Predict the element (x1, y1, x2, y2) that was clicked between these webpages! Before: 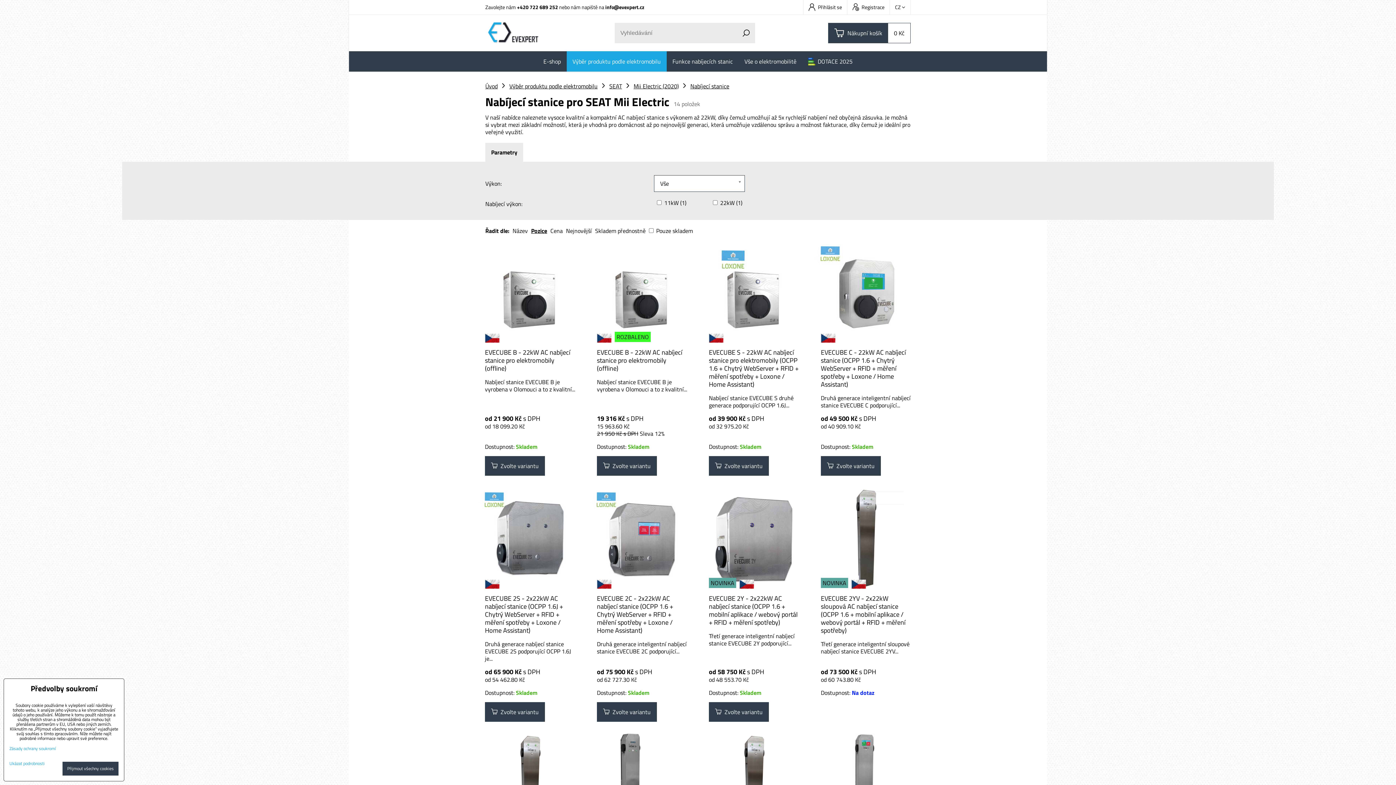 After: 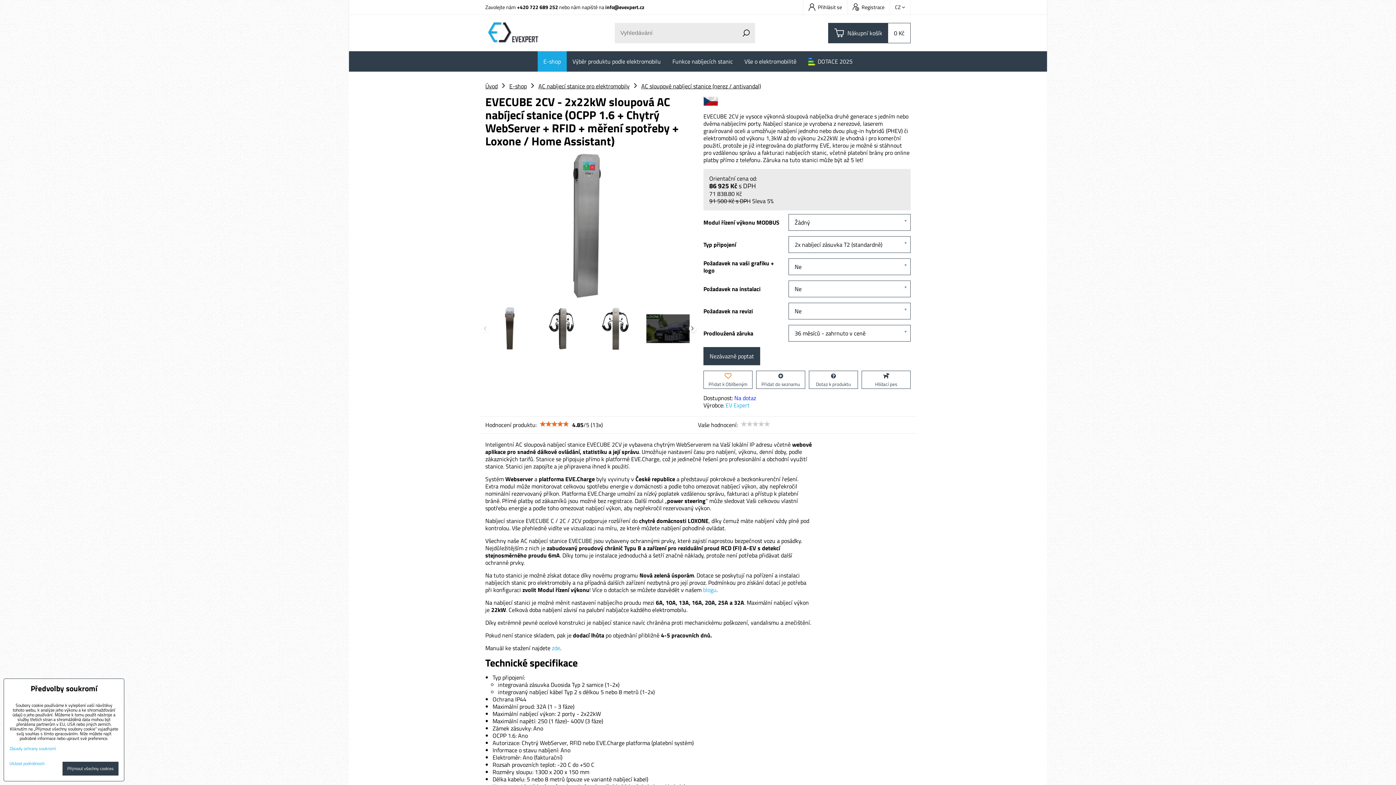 Action: bbox: (815, 734, 916, 835)